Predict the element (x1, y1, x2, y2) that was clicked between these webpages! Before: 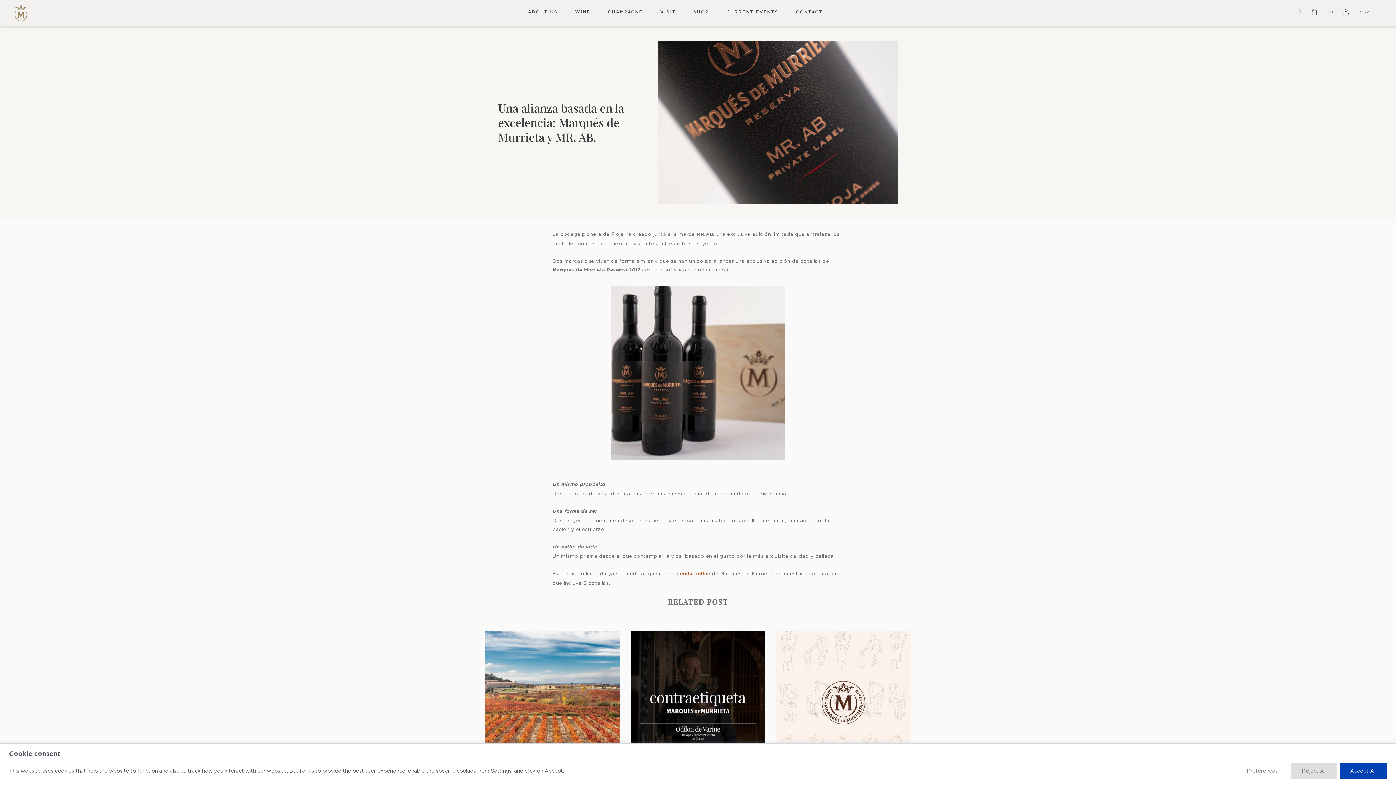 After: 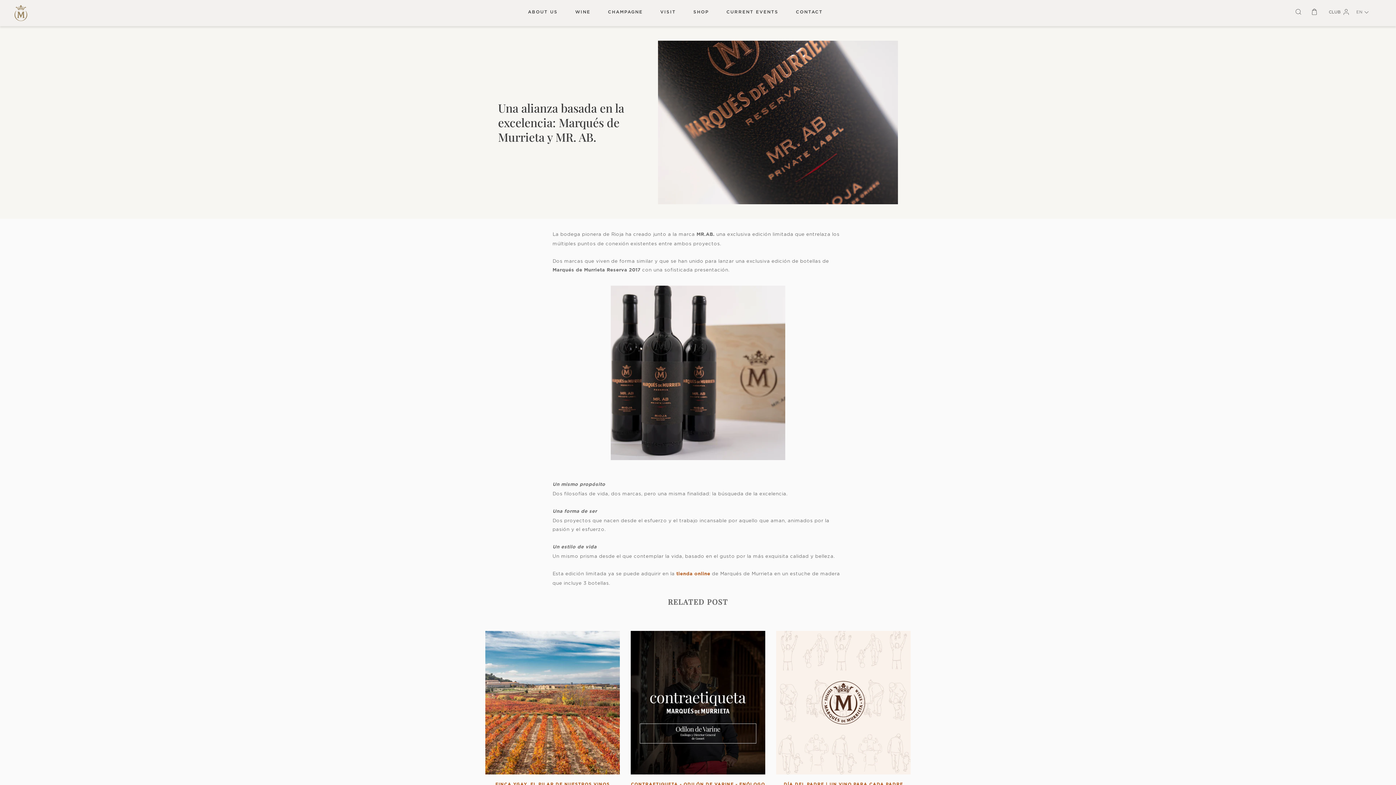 Action: bbox: (1291, 763, 1337, 779) label: Reject All